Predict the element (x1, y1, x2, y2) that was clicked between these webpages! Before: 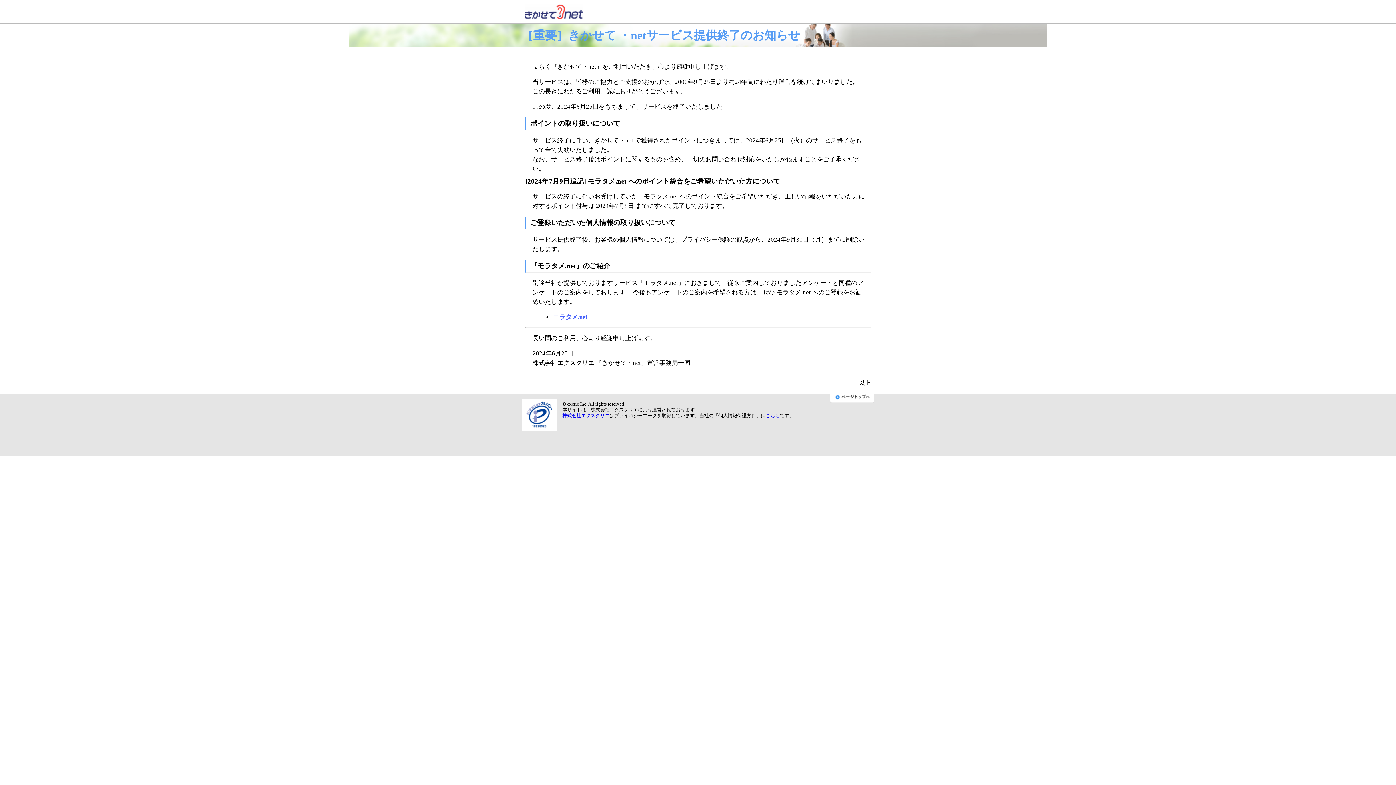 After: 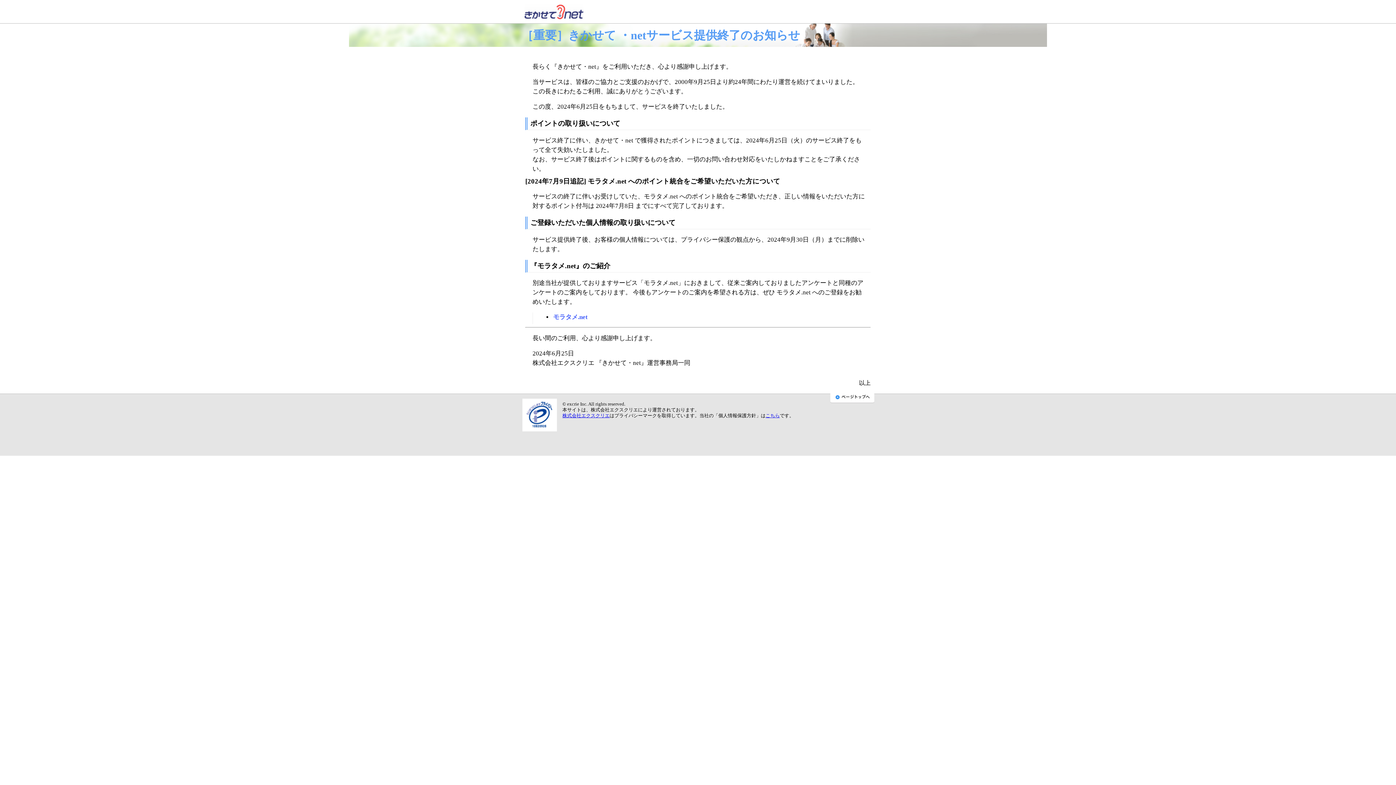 Action: bbox: (562, 413, 609, 418) label: 株式会社エクスクリエ